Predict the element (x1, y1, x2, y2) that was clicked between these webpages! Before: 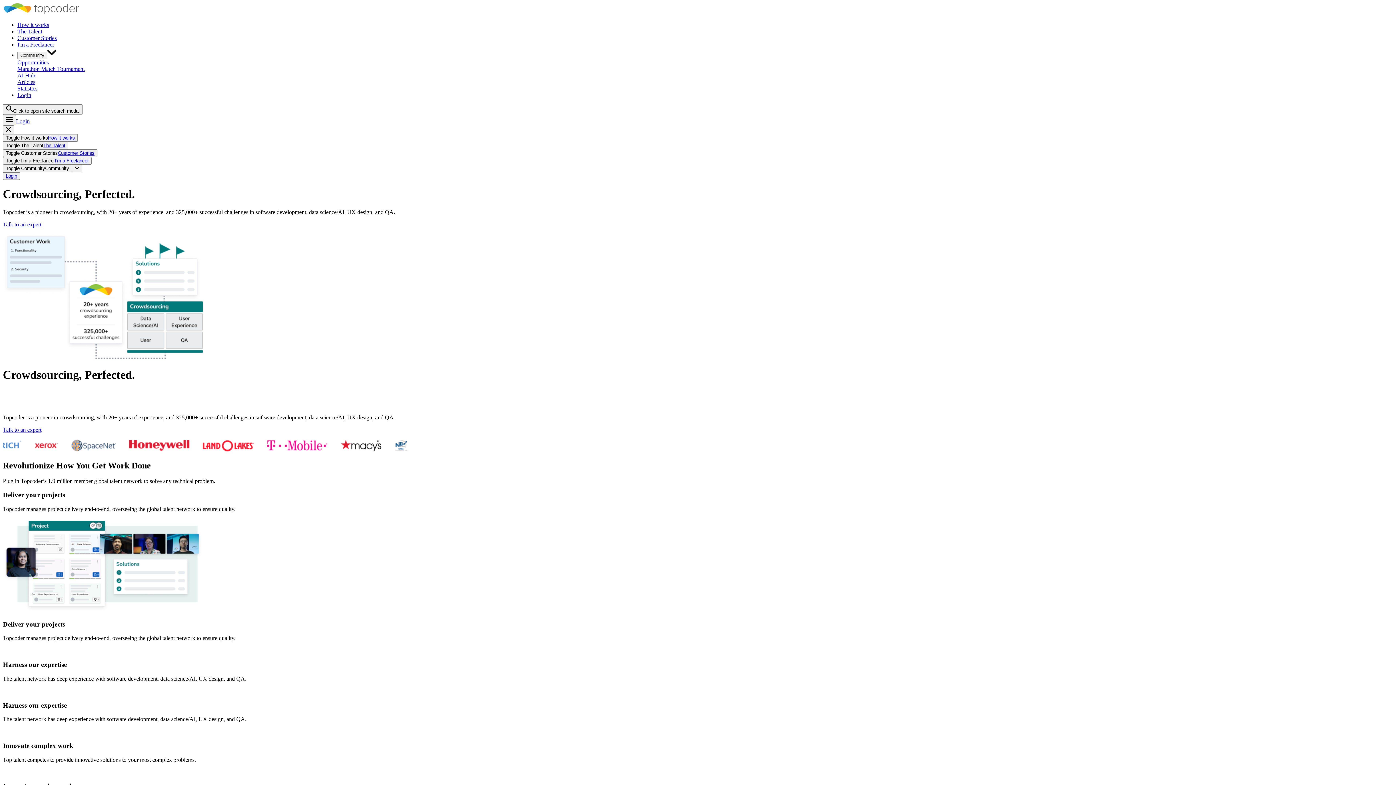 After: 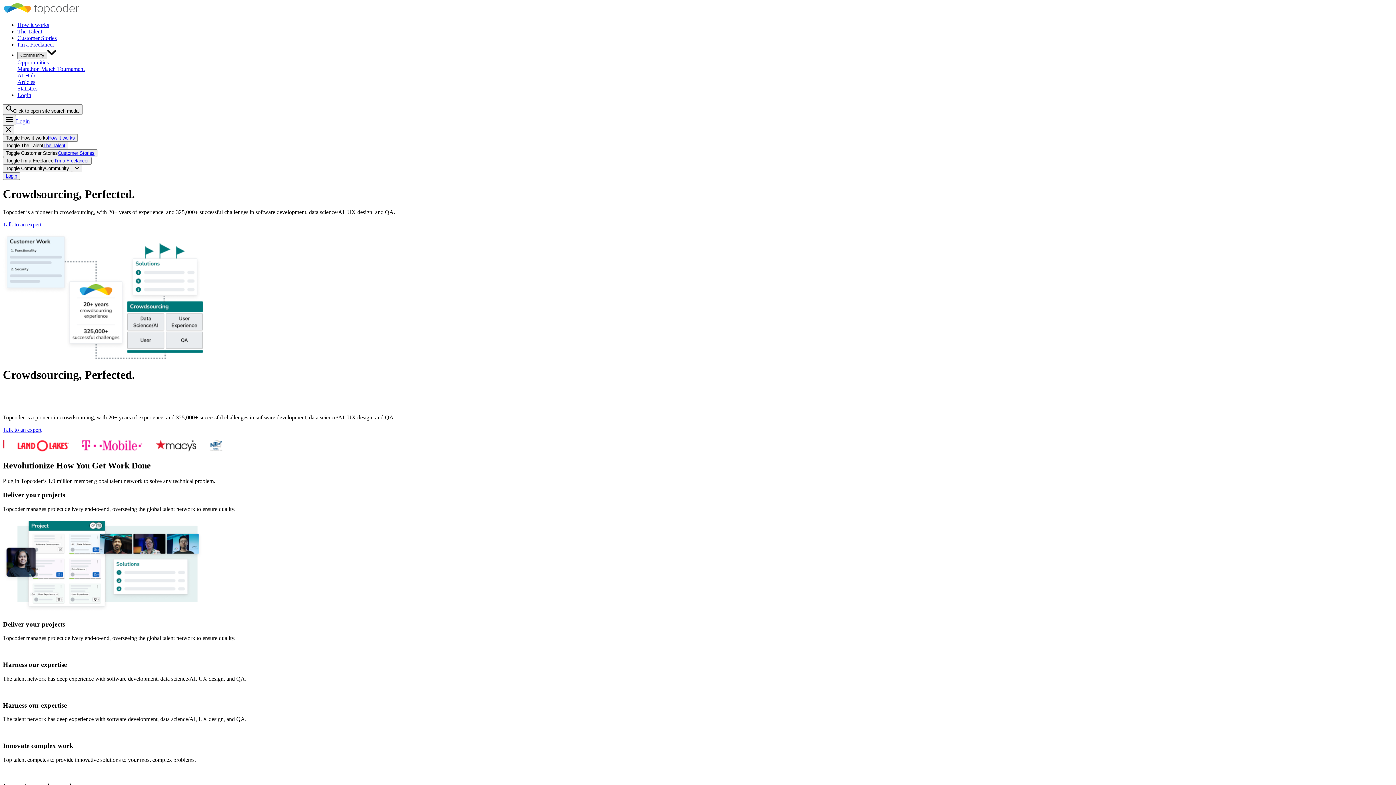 Action: label: Community bbox: (17, 51, 47, 59)